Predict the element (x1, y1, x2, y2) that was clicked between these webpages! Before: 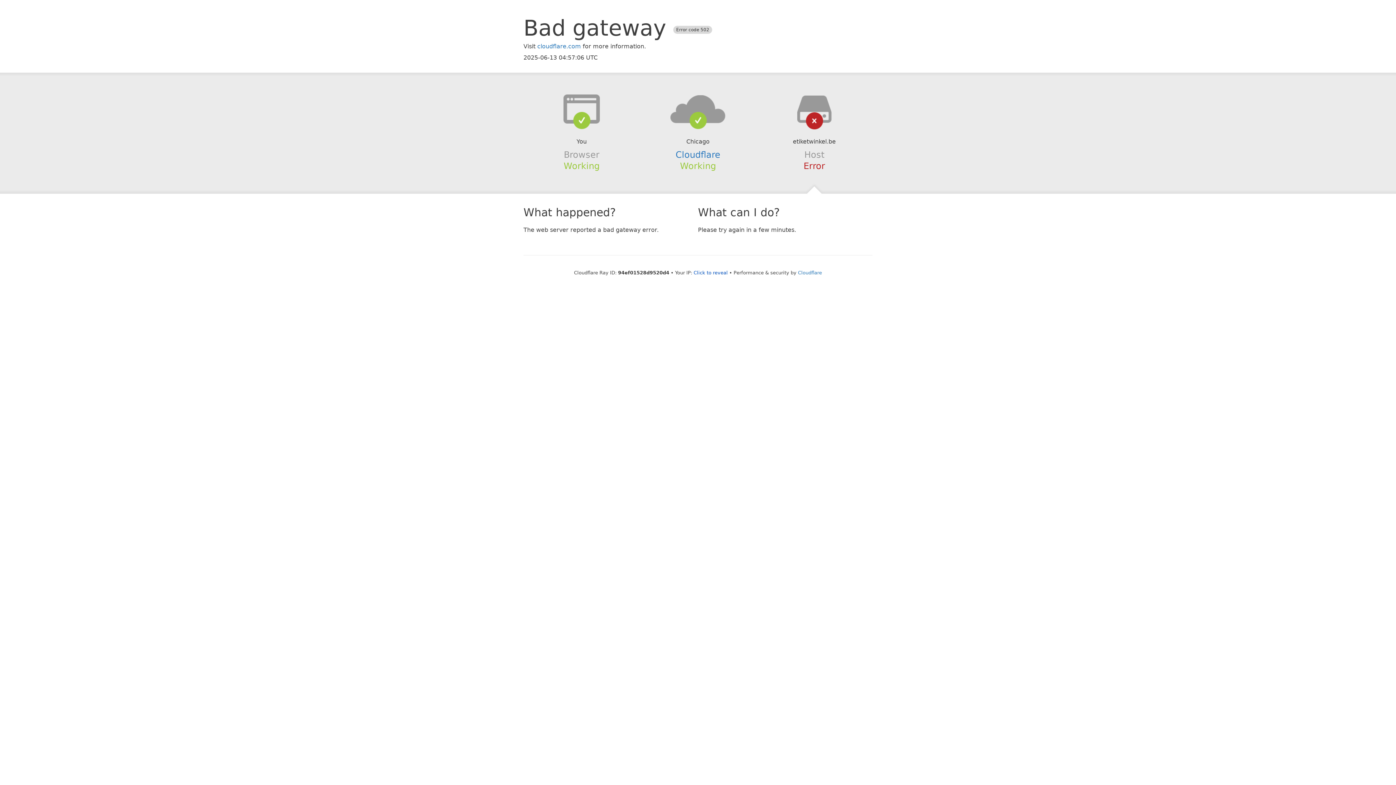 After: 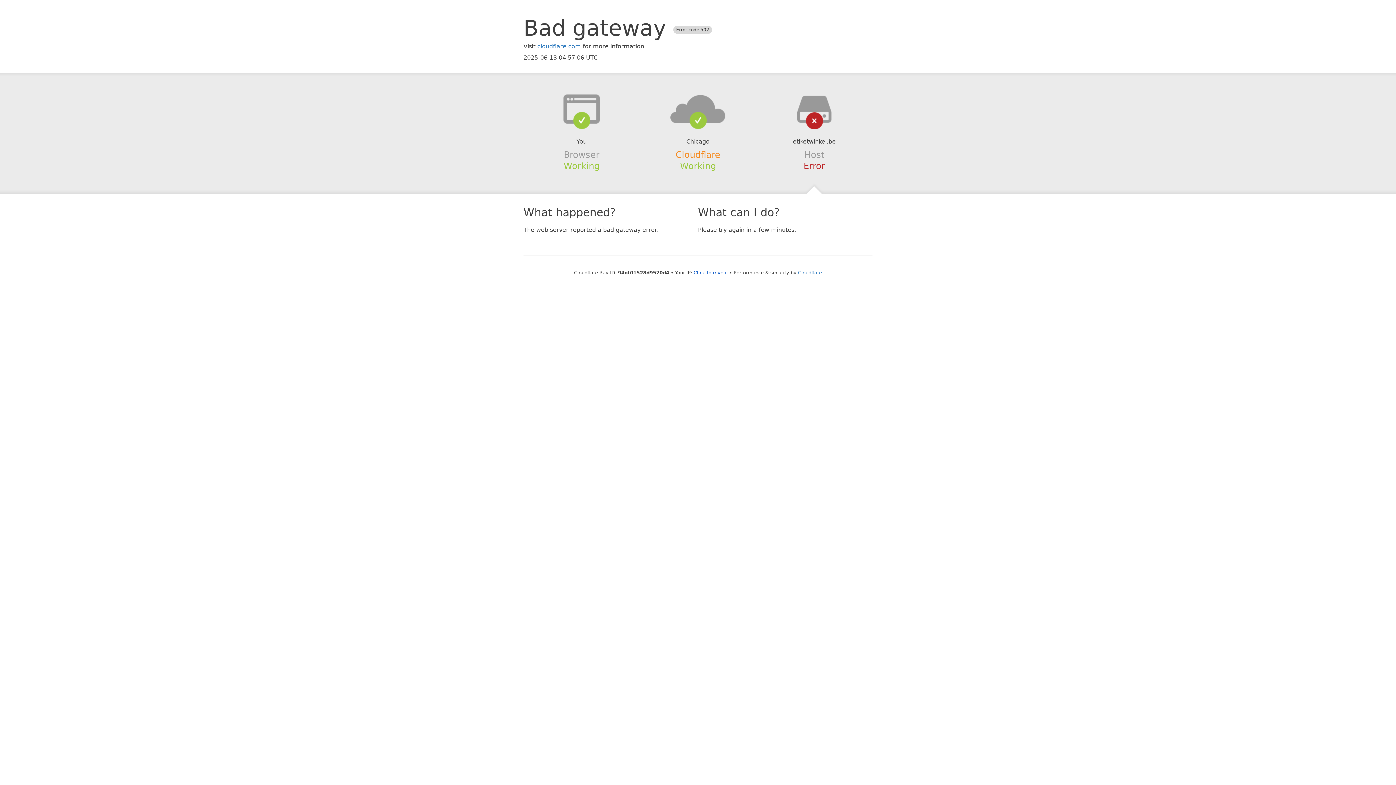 Action: label: Cloudflare bbox: (675, 149, 720, 159)